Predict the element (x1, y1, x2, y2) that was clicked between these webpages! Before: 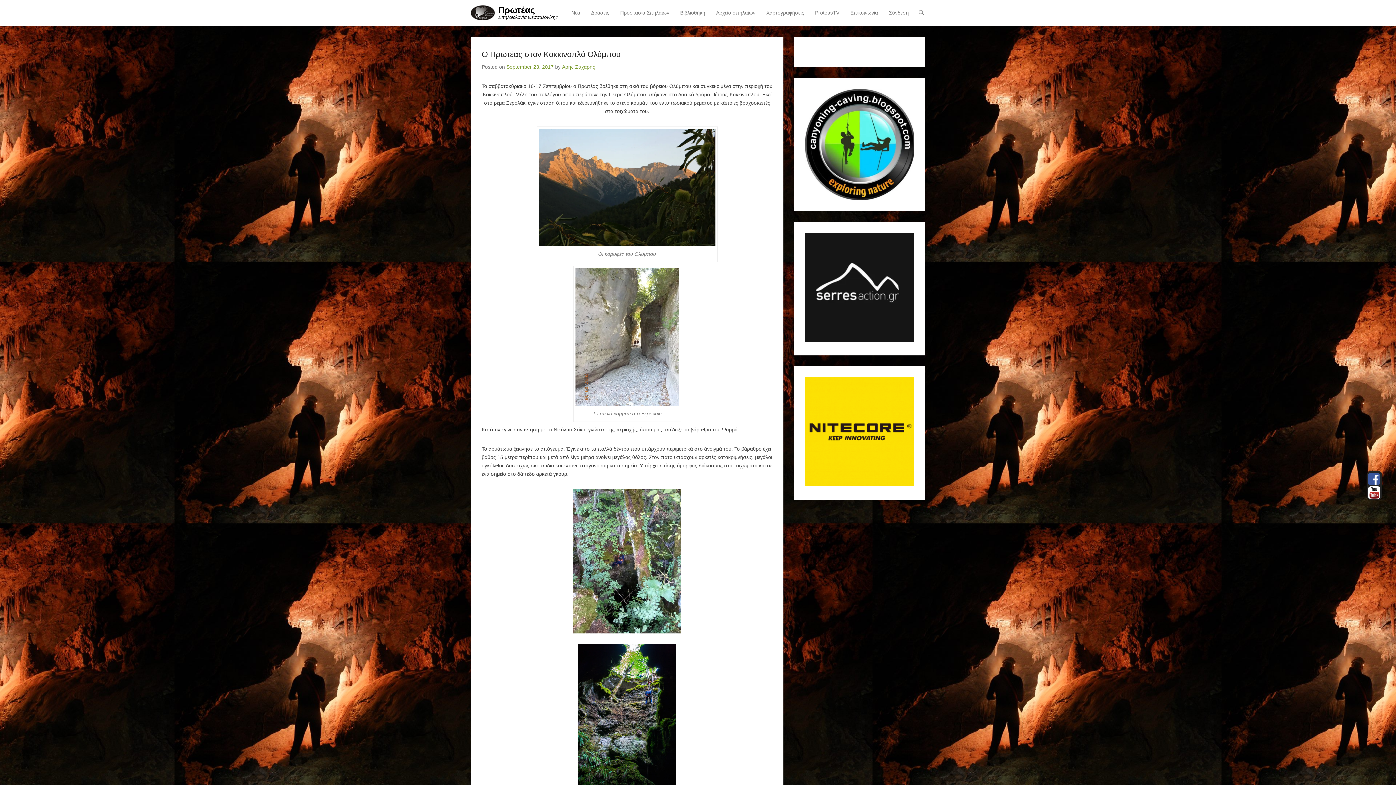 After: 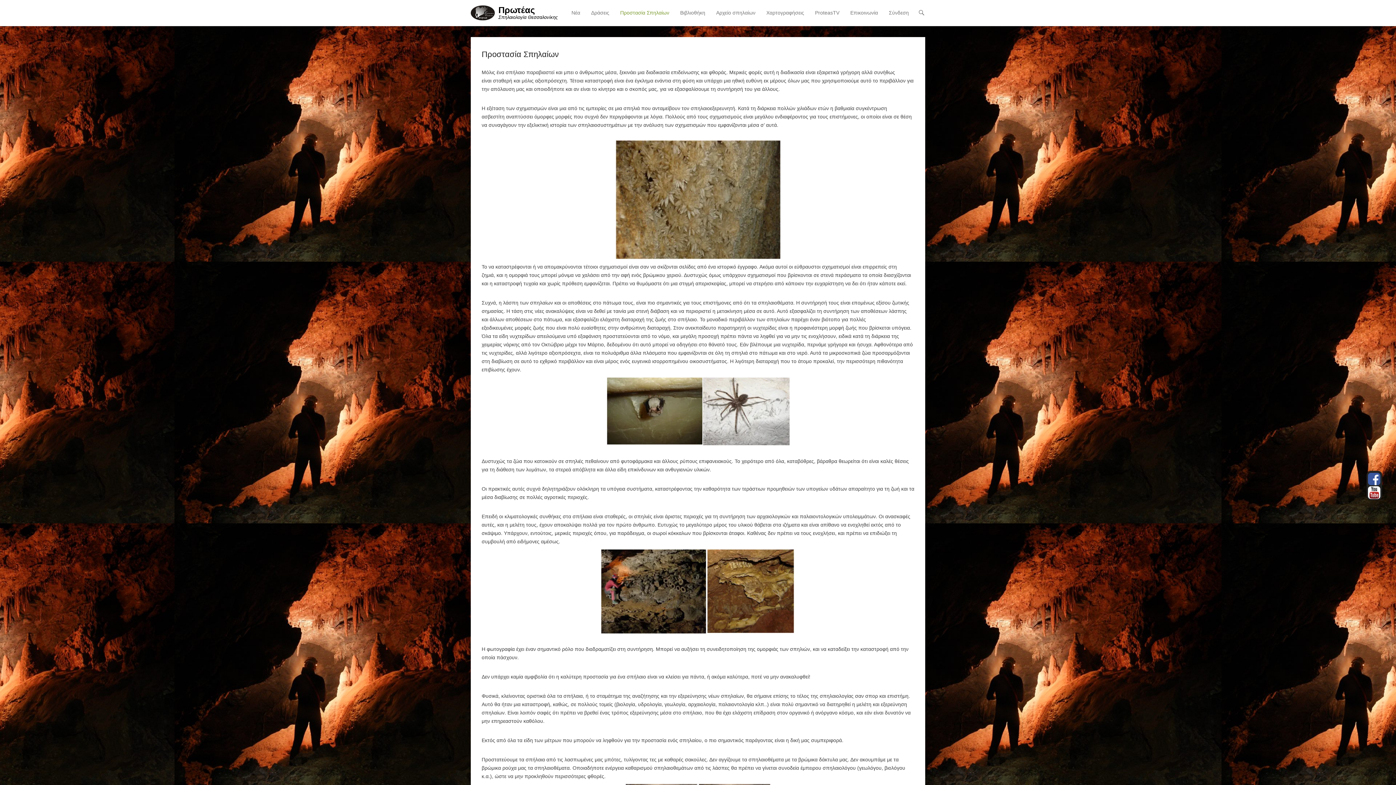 Action: label: Προστασία Σπηλαίων bbox: (616, 9, 673, 25)